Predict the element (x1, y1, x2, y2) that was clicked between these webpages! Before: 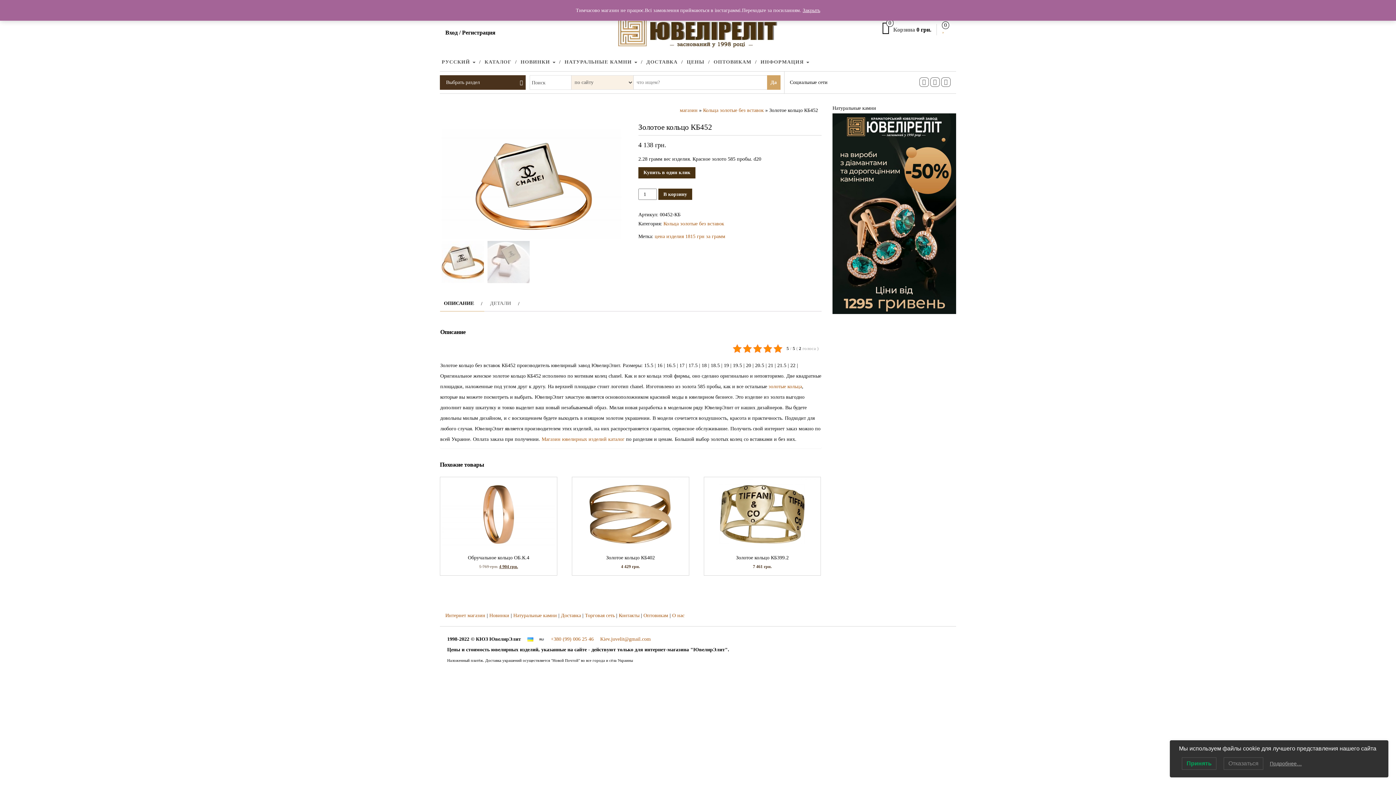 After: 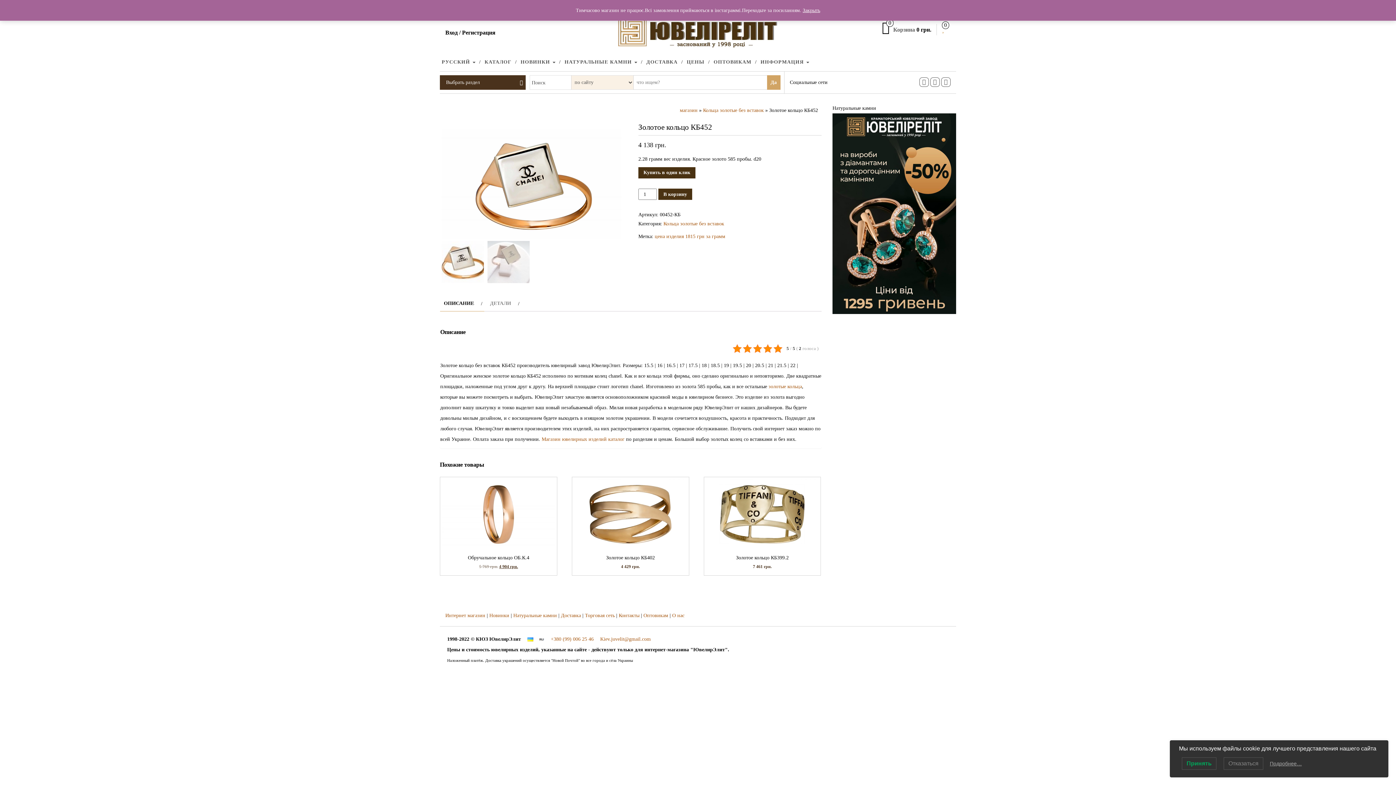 Action: bbox: (444, 295, 474, 311) label: ОПИСАНИЕ